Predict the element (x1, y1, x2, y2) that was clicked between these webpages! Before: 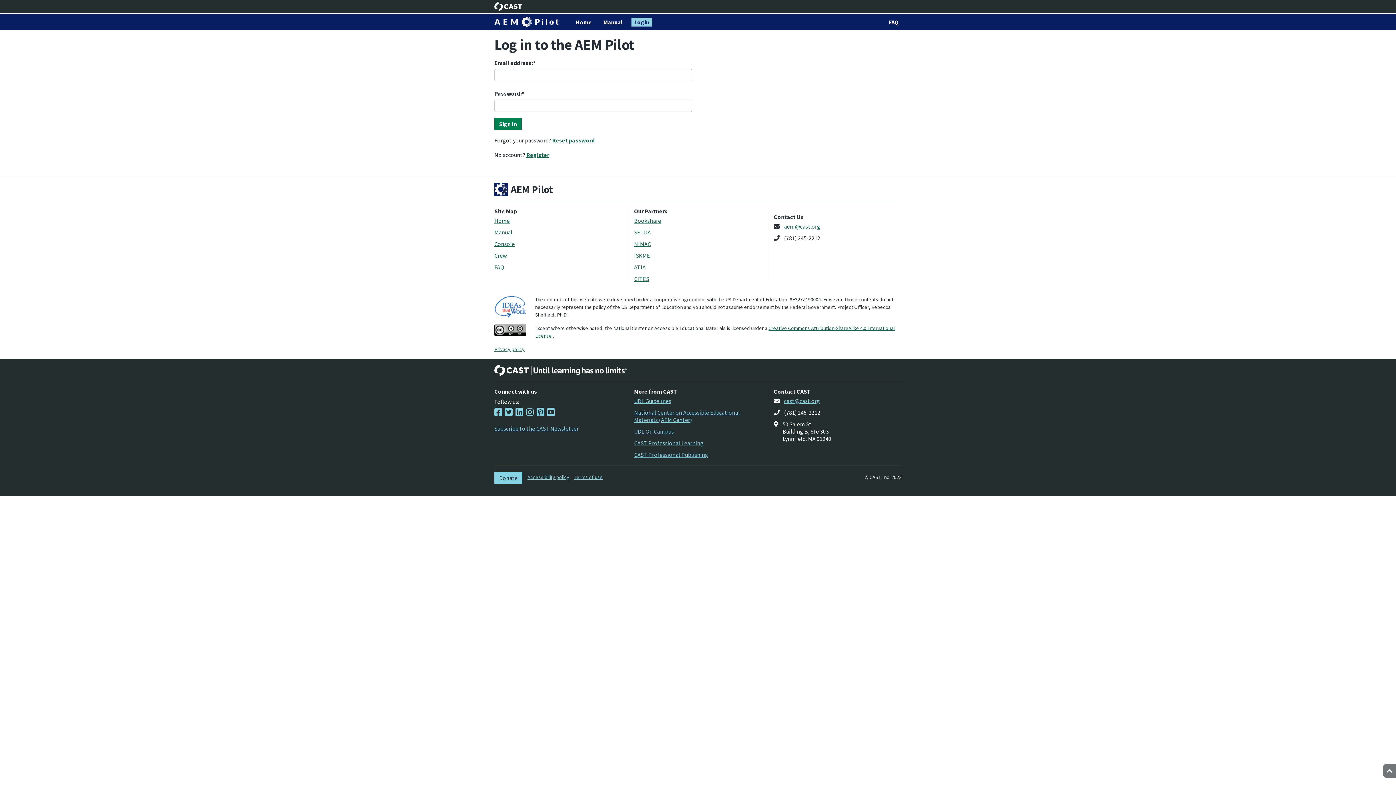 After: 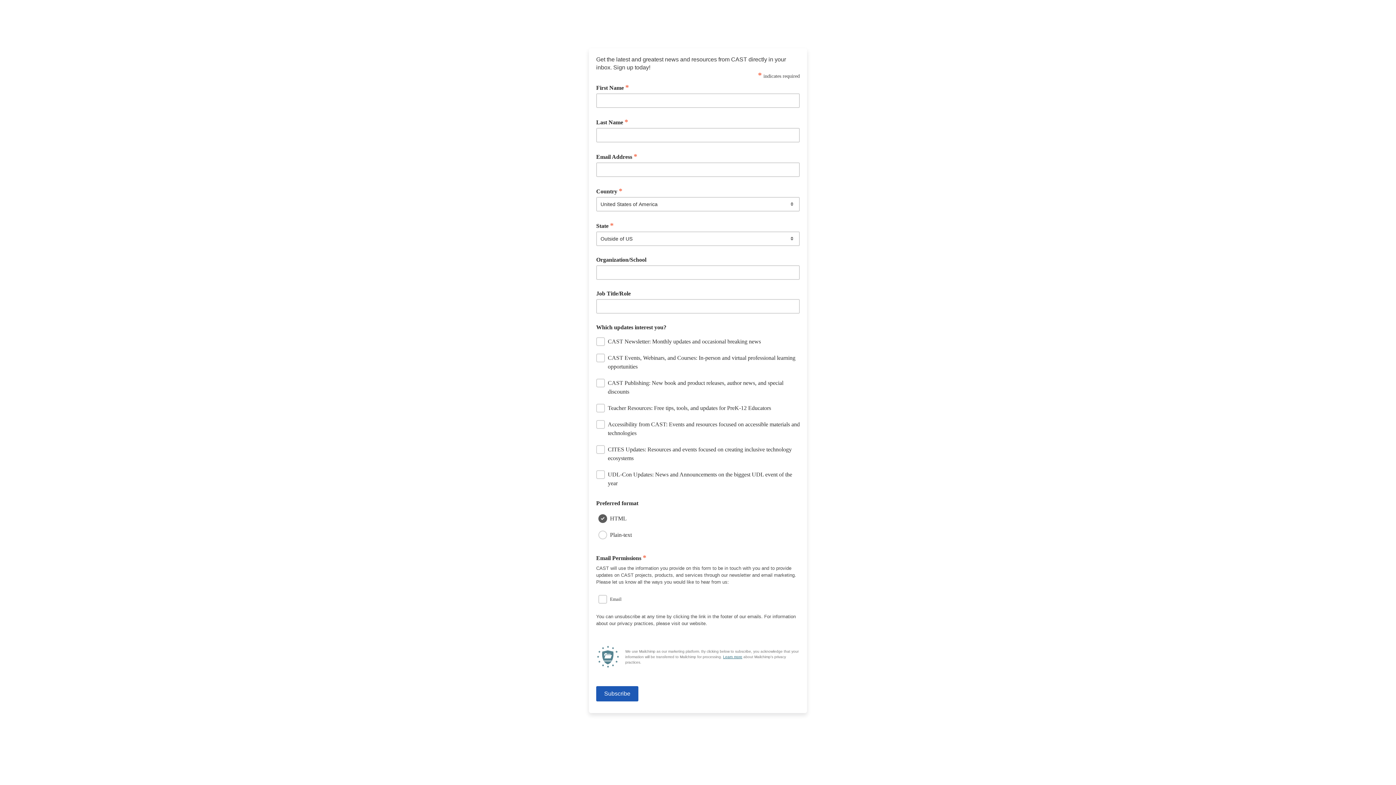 Action: bbox: (494, 425, 578, 432) label: Subscribe to the CAST Newsletter